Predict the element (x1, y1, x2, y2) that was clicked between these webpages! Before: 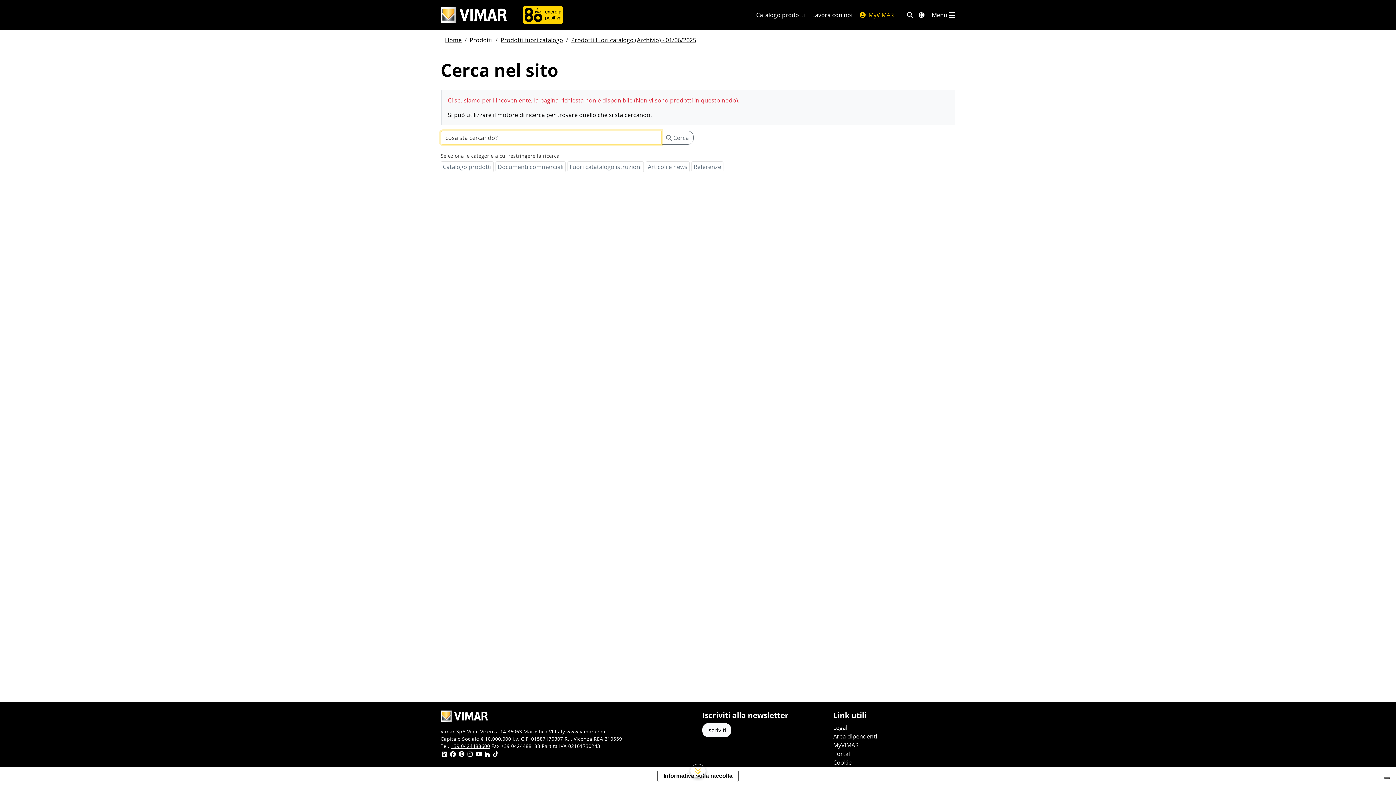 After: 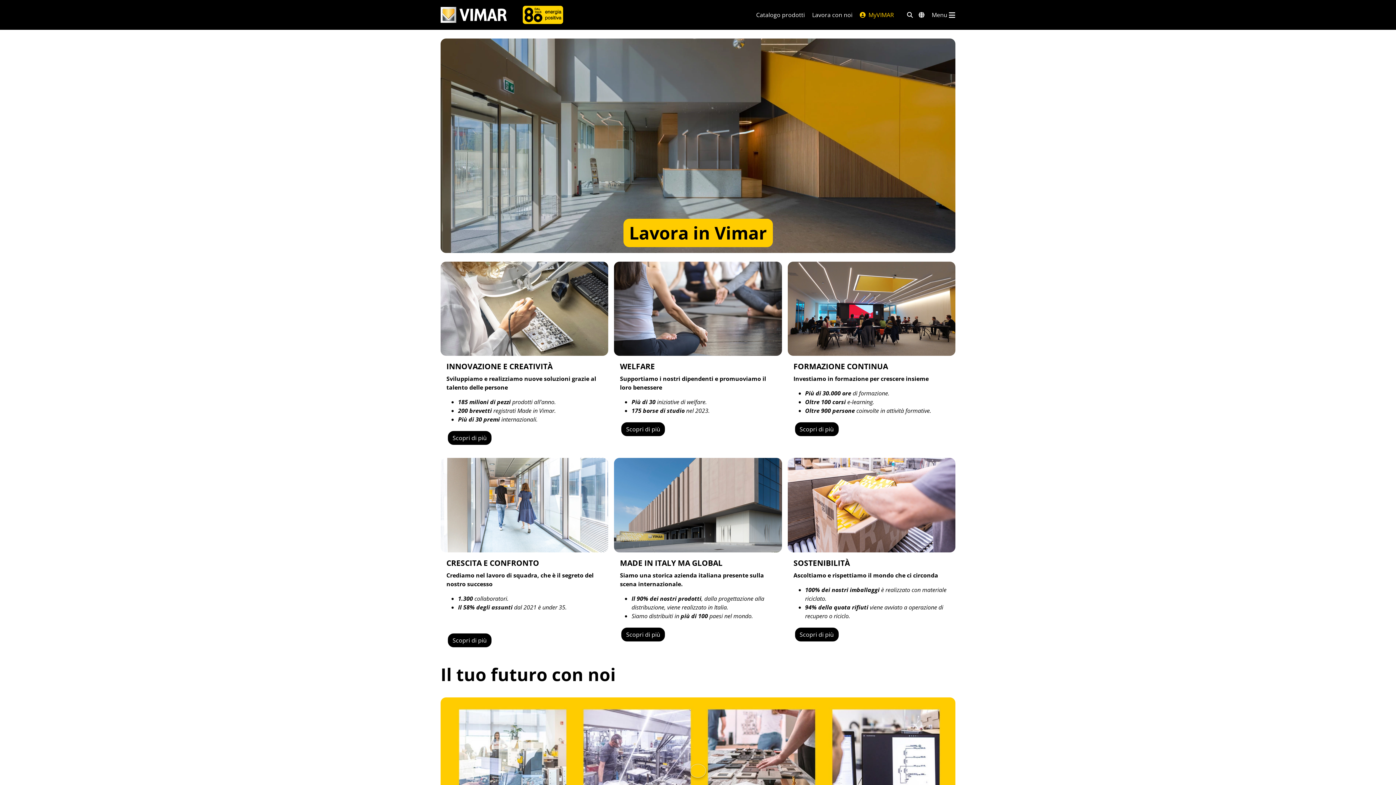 Action: bbox: (812, 10, 852, 19) label: Lavora con noi